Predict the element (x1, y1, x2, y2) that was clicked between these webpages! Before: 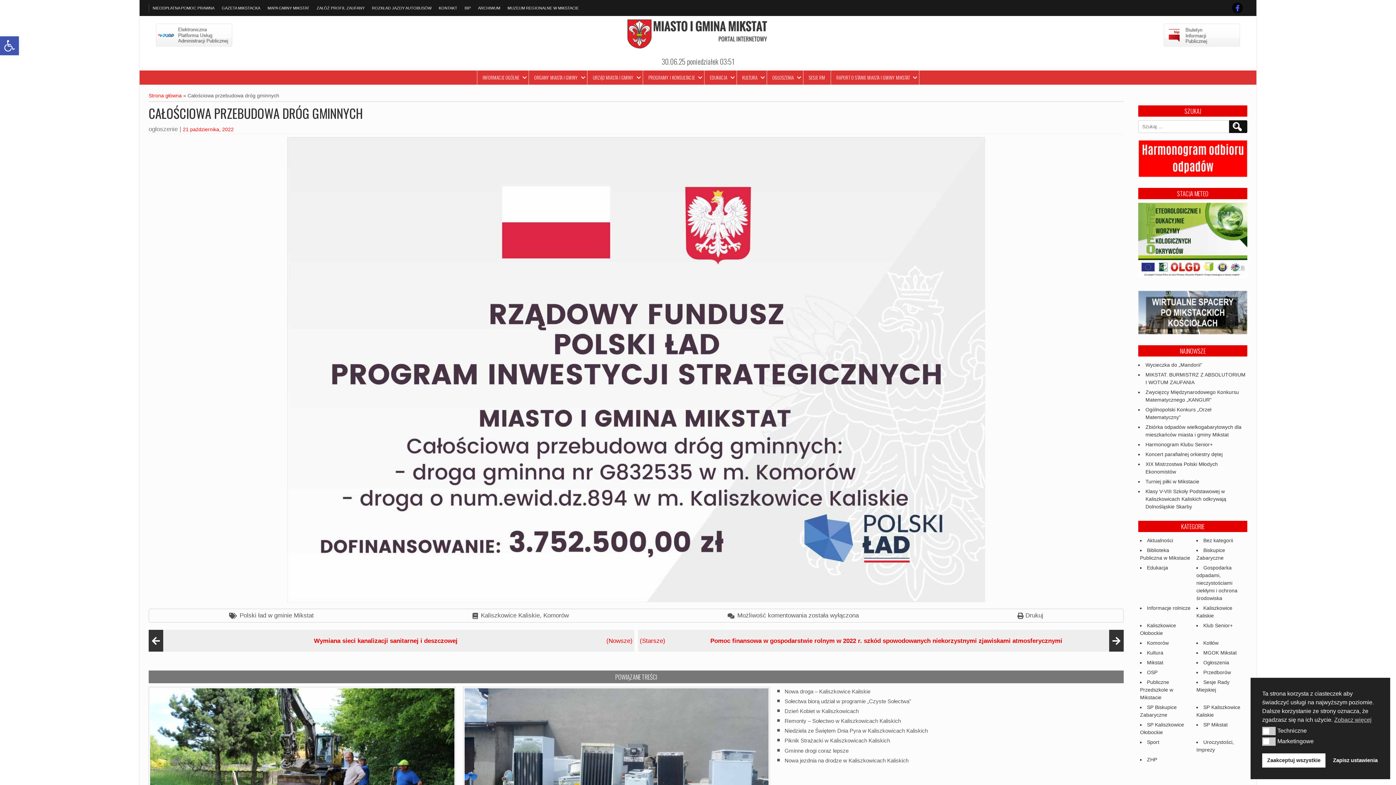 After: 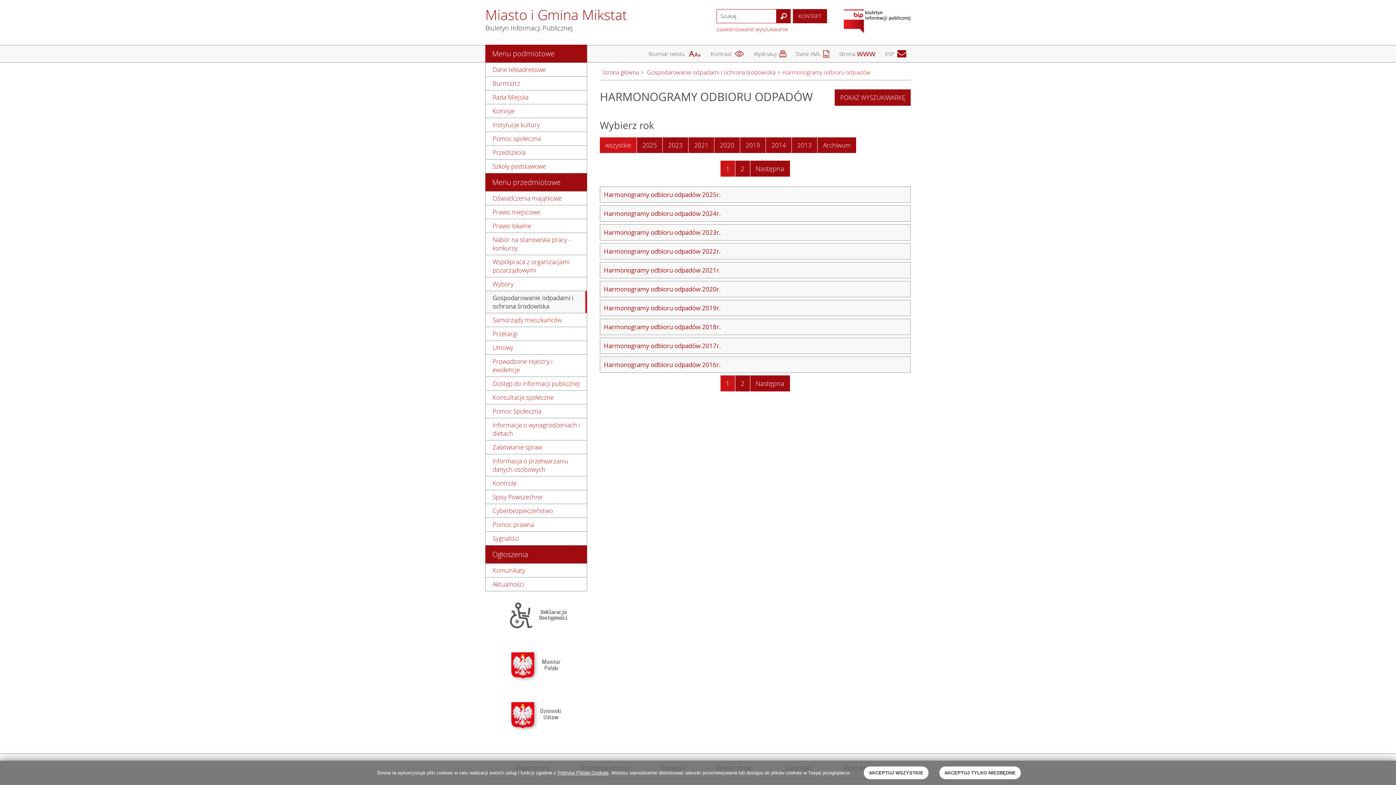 Action: bbox: (1138, 140, 1247, 177)